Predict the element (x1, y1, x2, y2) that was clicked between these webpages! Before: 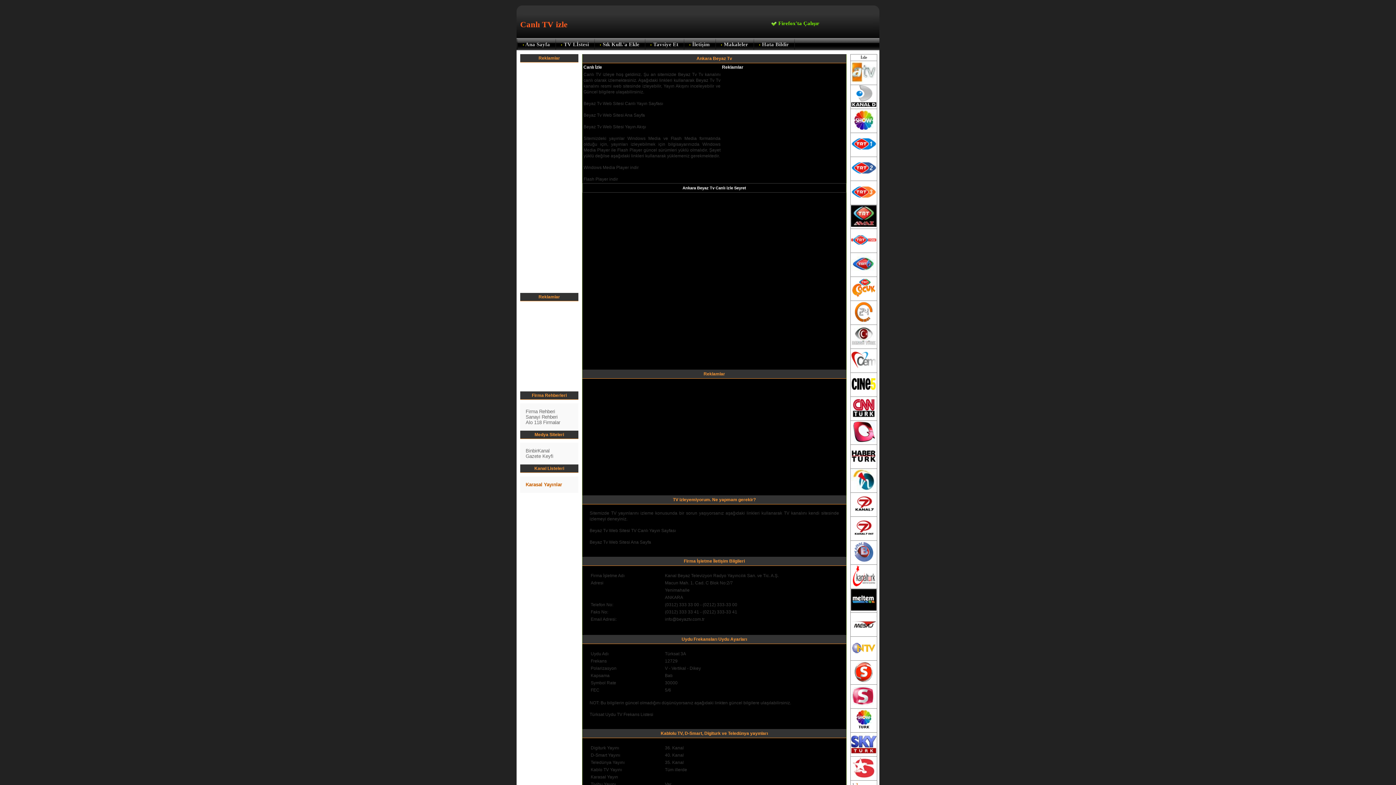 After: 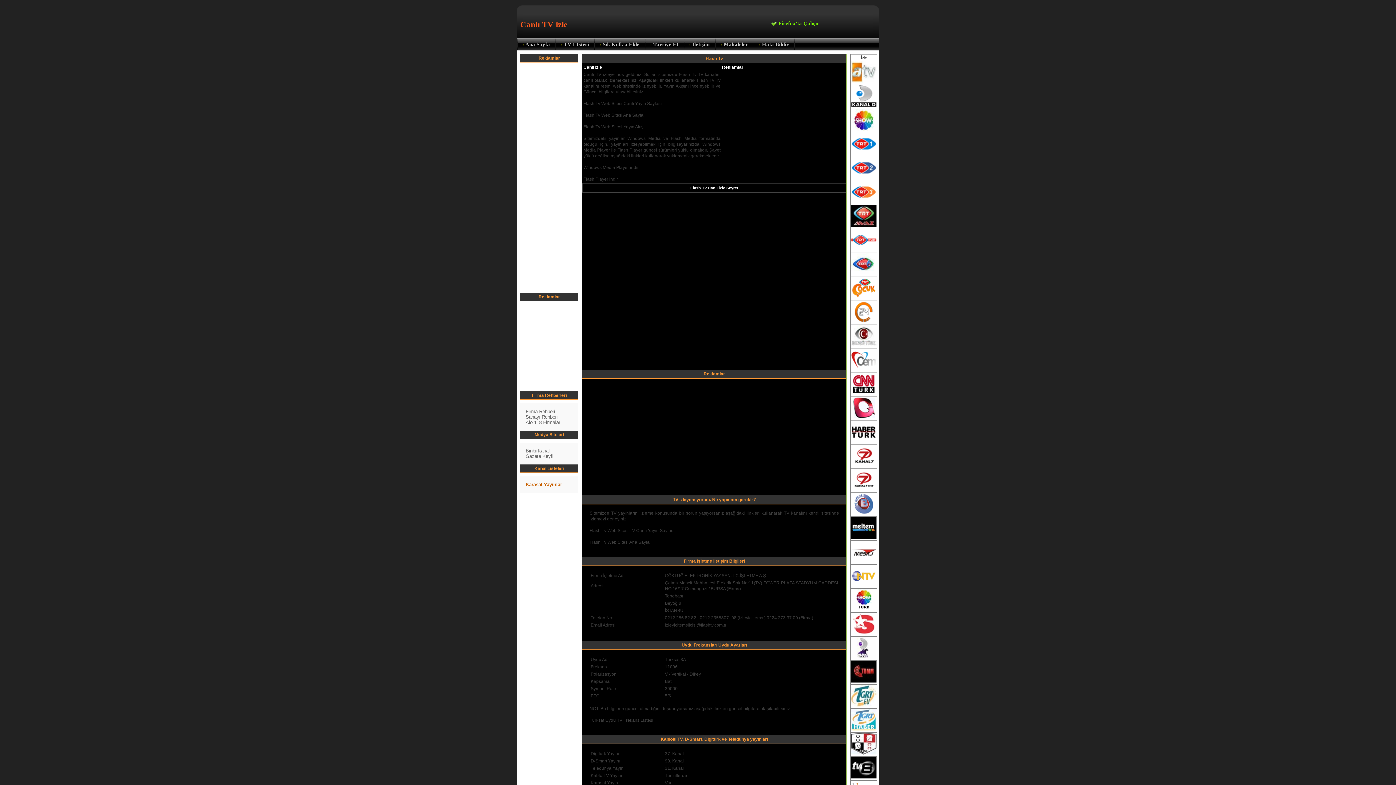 Action: bbox: (851, 438, 876, 444)